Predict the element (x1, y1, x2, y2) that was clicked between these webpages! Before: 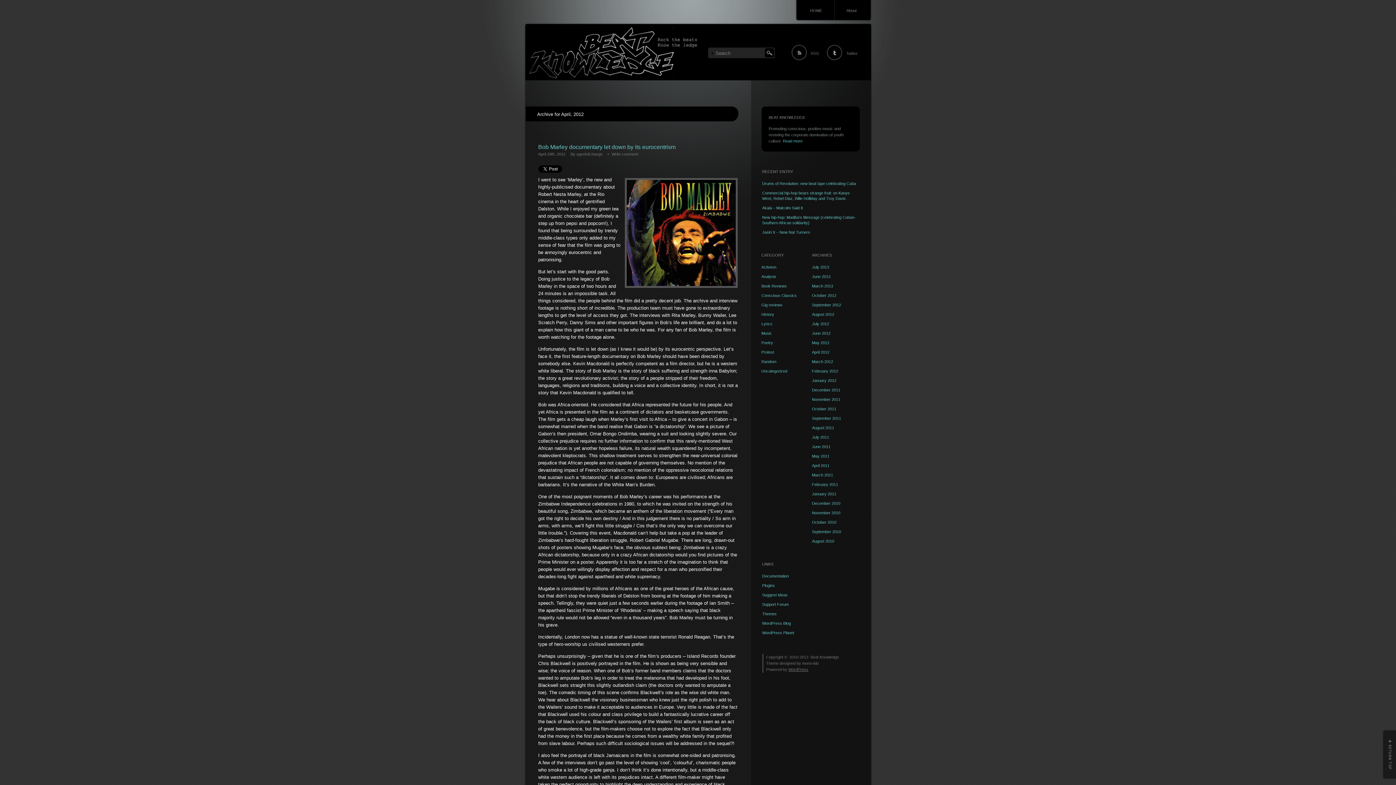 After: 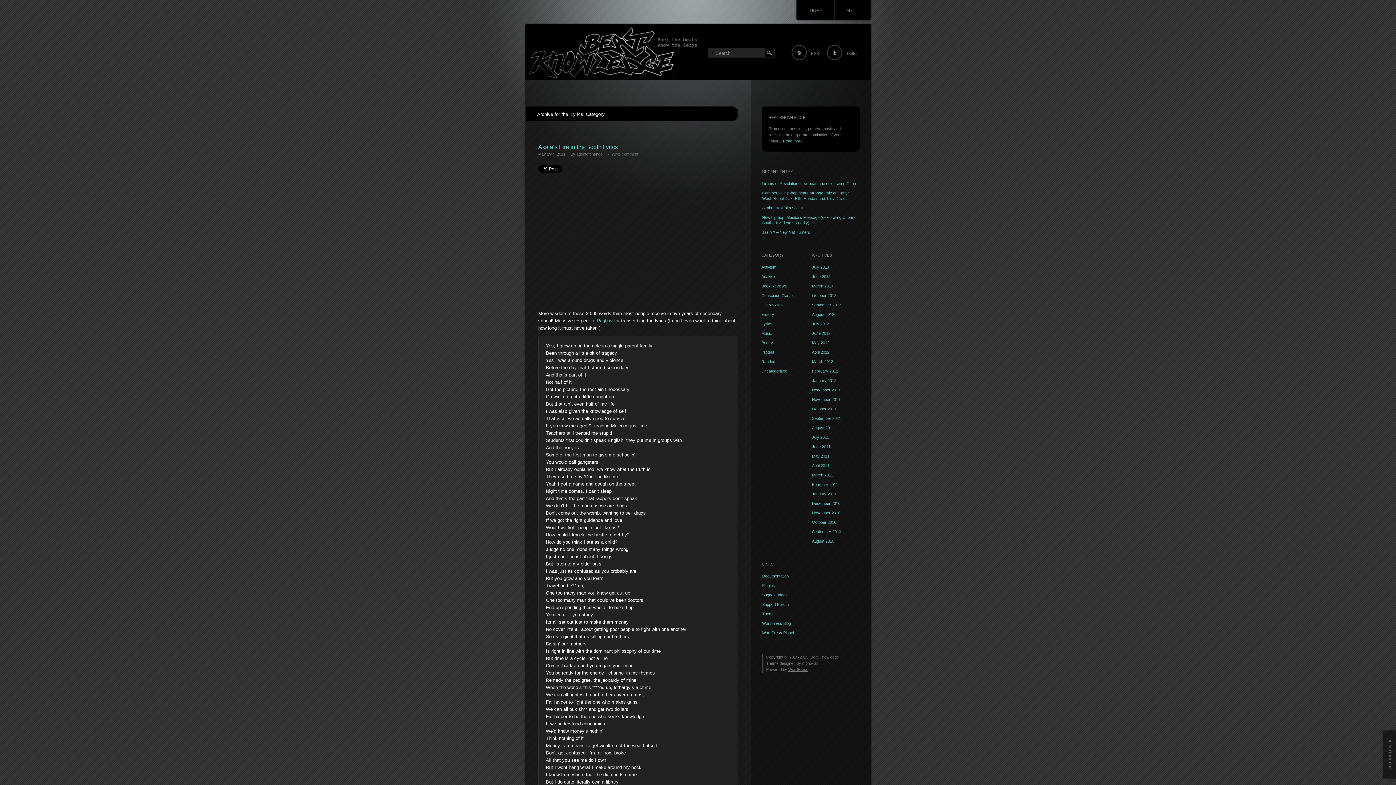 Action: bbox: (761, 321, 772, 326) label: Lyrics